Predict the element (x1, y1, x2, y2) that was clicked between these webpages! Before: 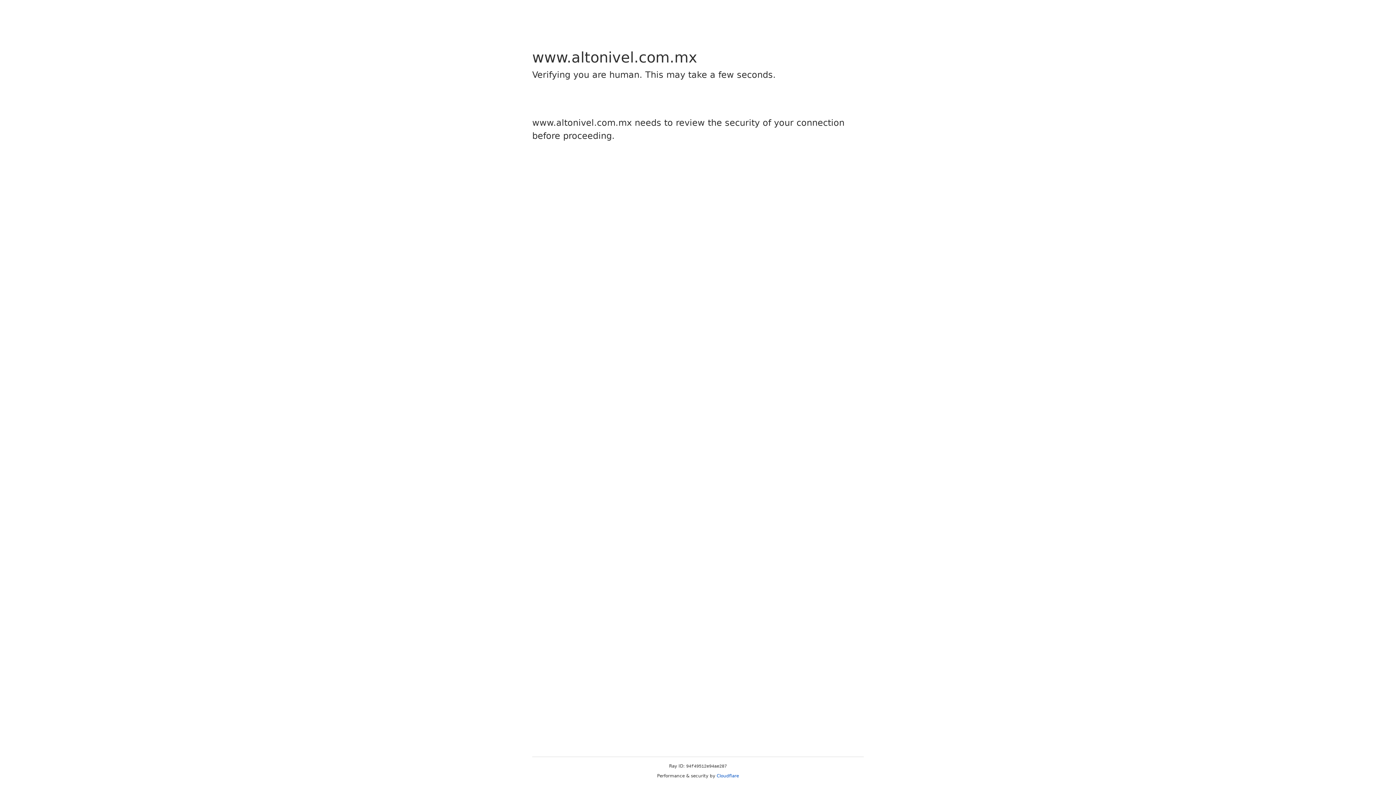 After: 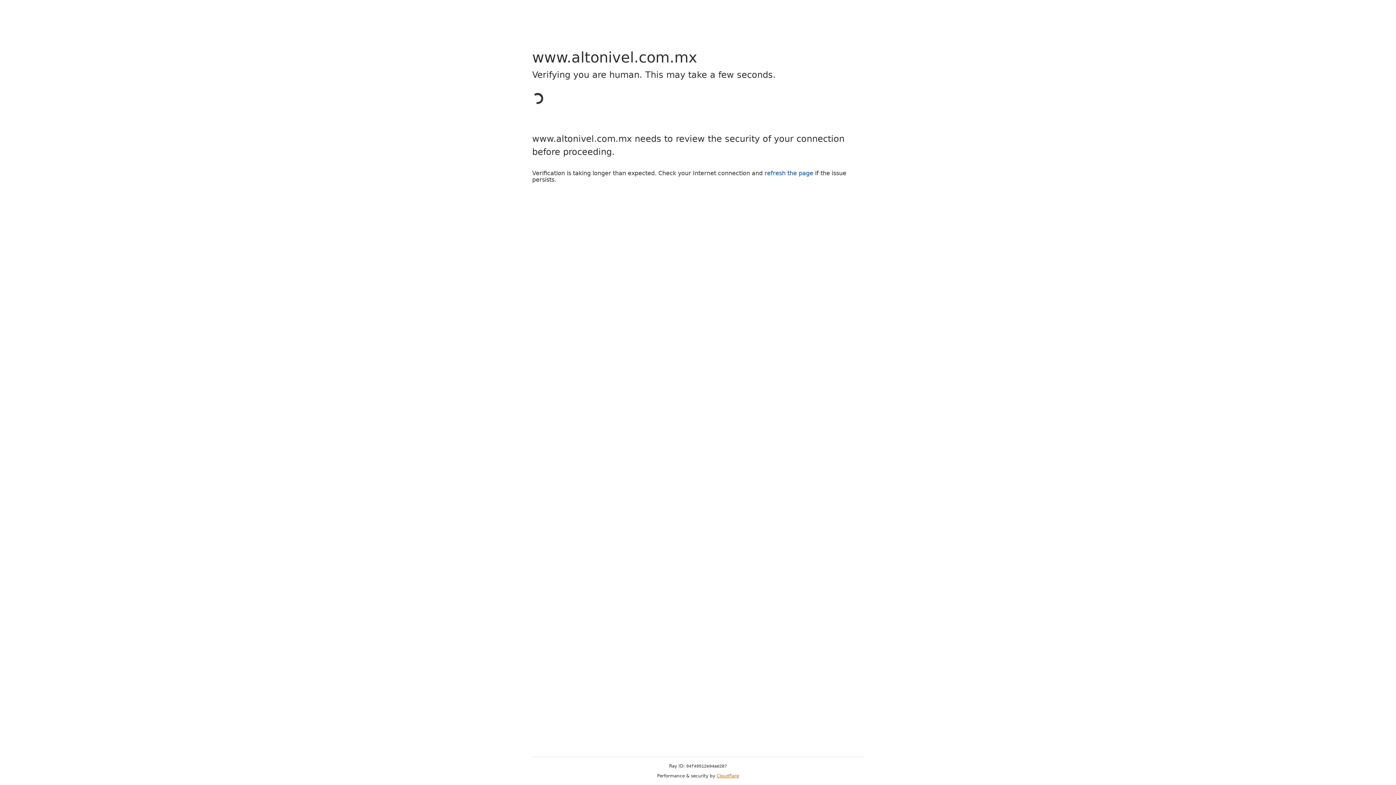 Action: bbox: (716, 773, 739, 778) label: Cloudflare